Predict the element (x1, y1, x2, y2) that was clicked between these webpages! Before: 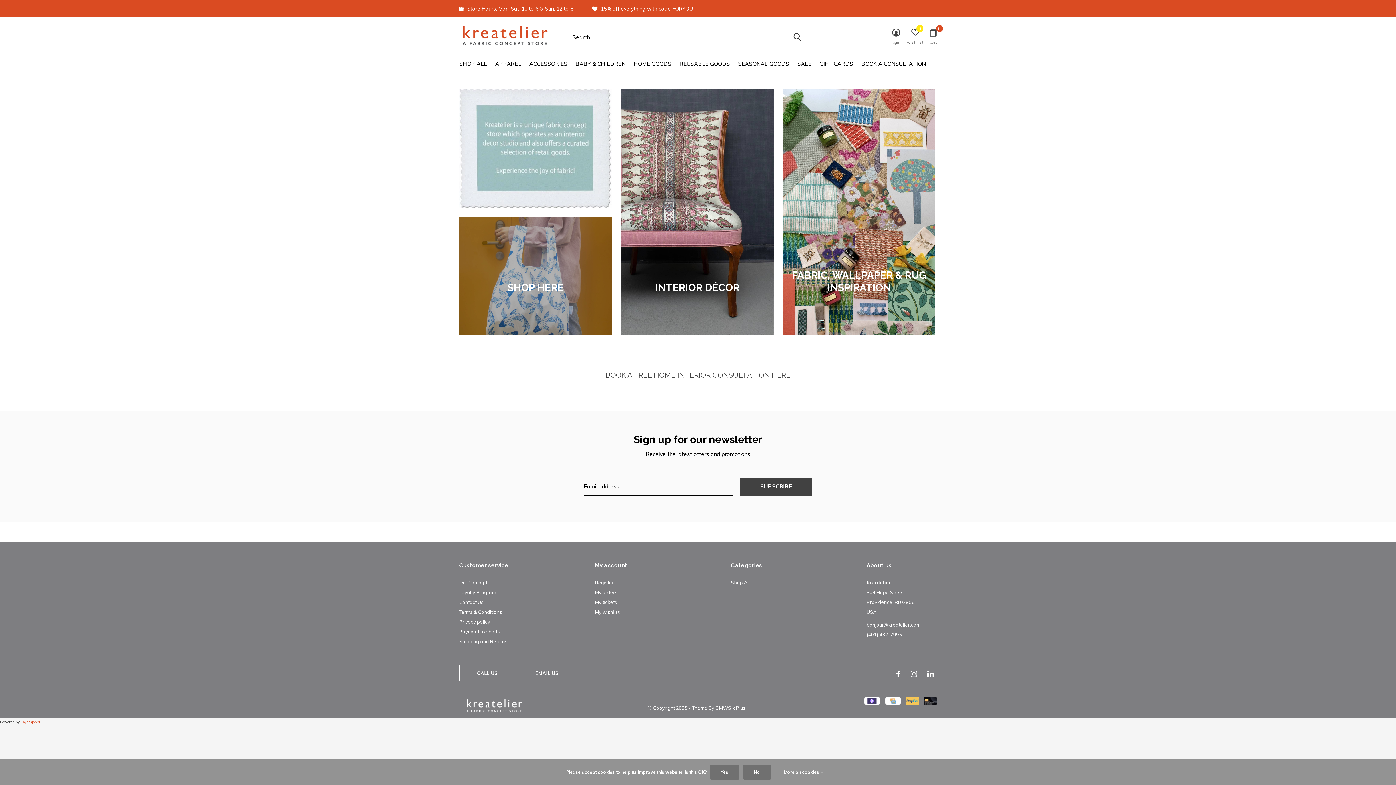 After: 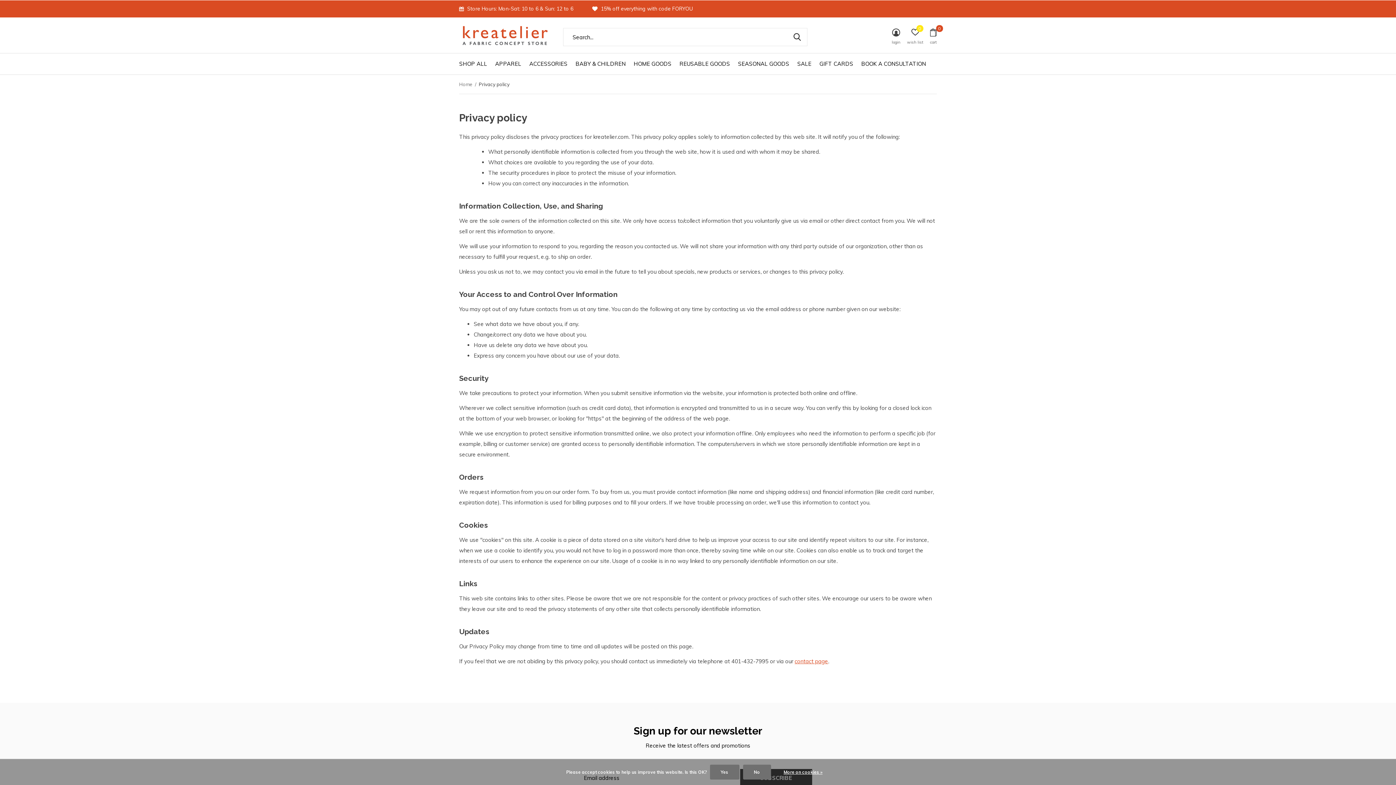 Action: bbox: (459, 619, 490, 625) label: Privacy policy